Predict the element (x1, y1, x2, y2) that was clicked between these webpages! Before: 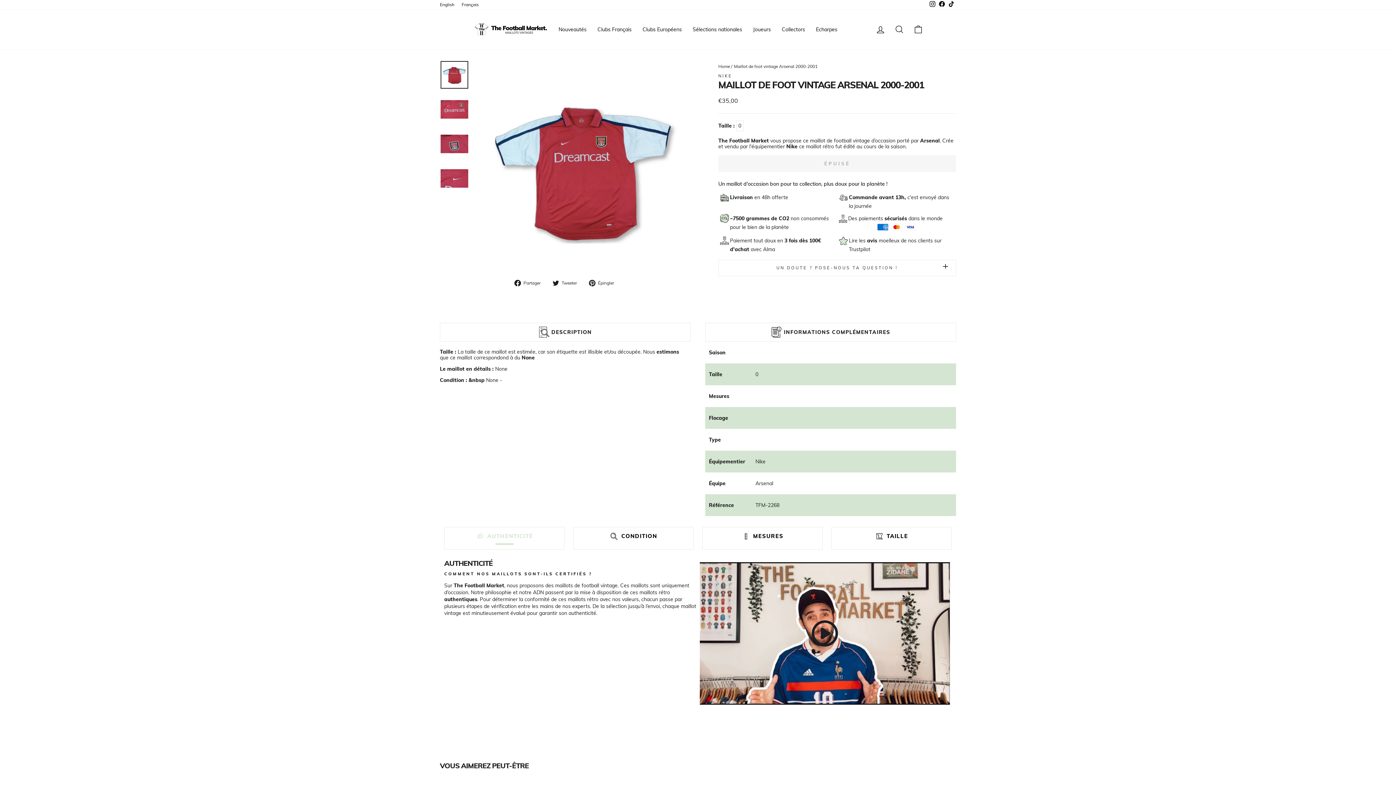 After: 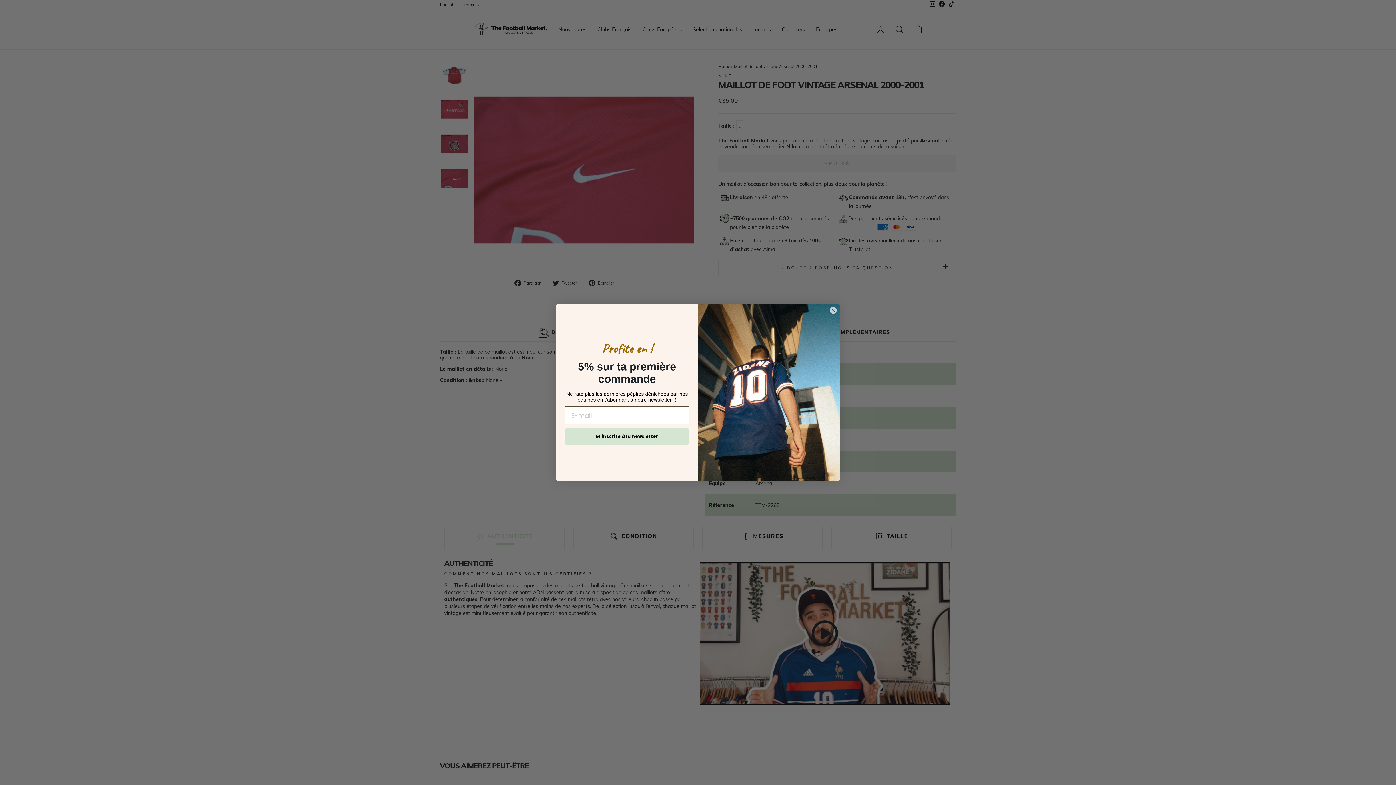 Action: bbox: (440, 164, 468, 192)